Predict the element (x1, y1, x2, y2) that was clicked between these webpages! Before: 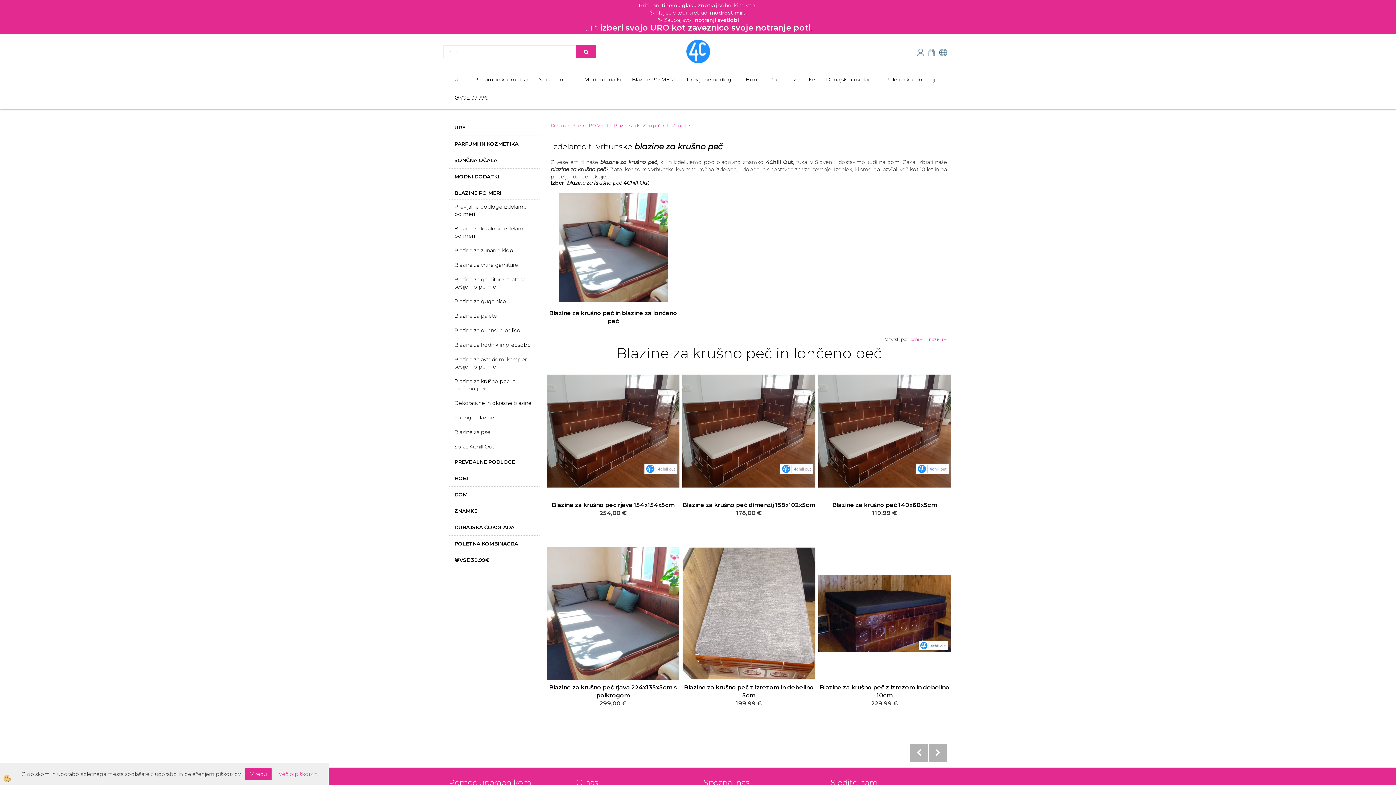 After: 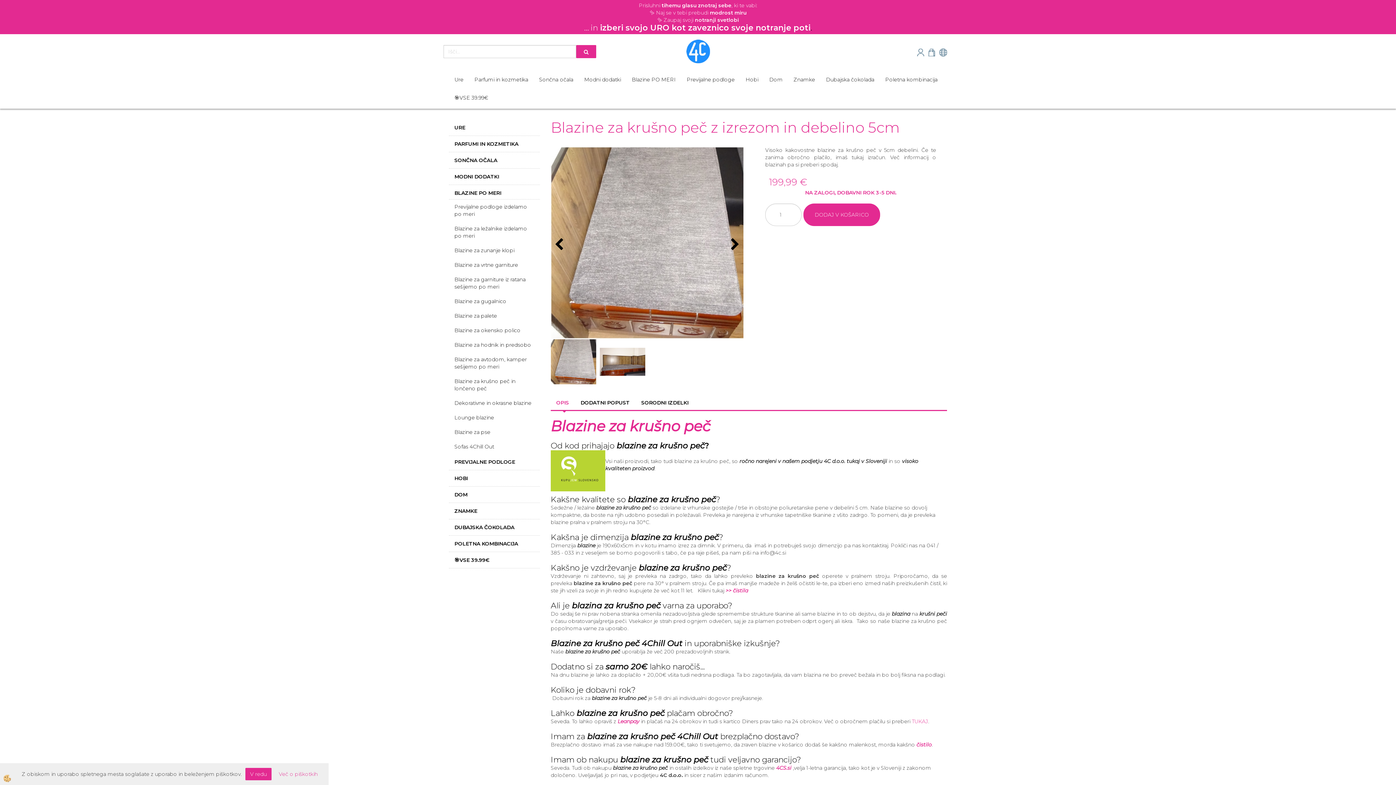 Action: bbox: (682, 610, 815, 616)